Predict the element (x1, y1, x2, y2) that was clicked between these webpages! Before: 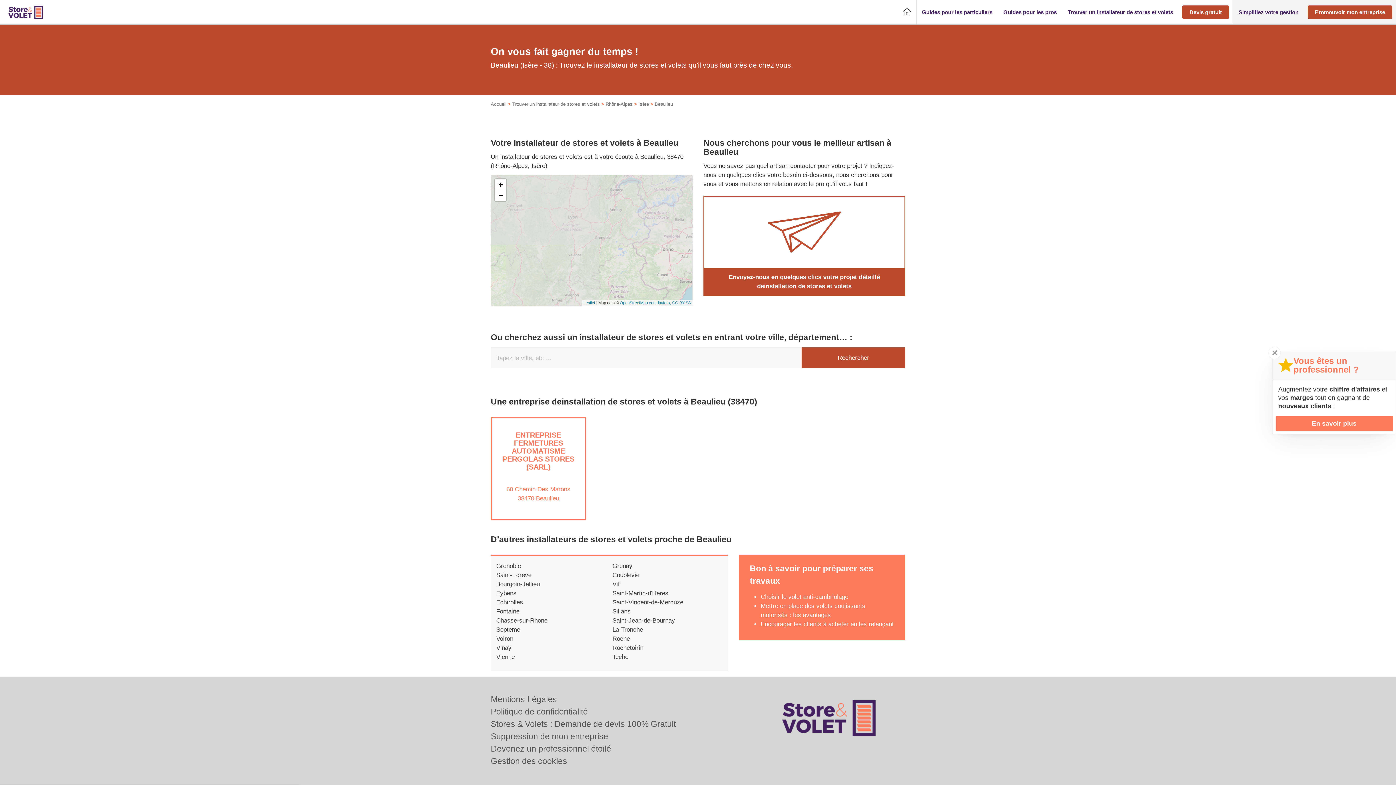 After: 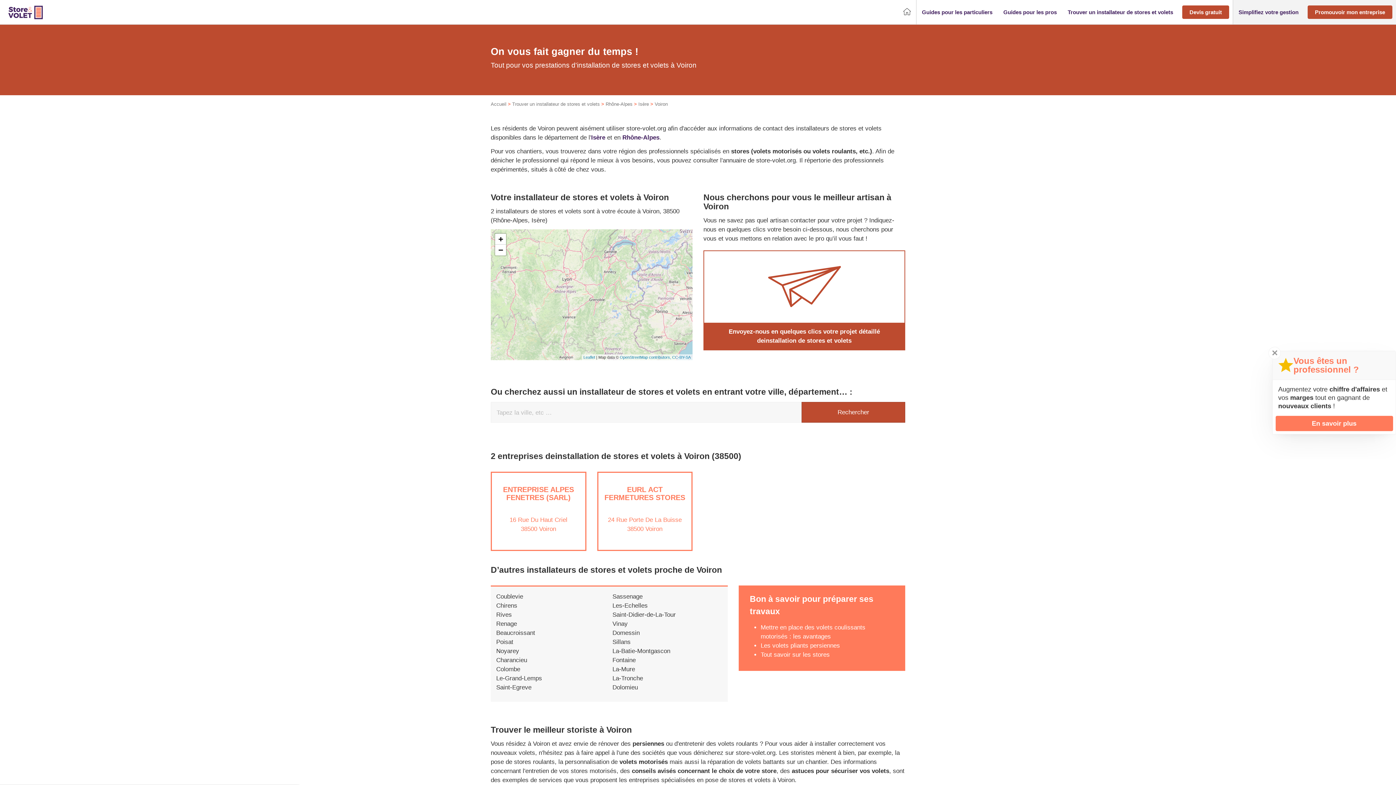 Action: bbox: (496, 635, 513, 642) label: Voiron